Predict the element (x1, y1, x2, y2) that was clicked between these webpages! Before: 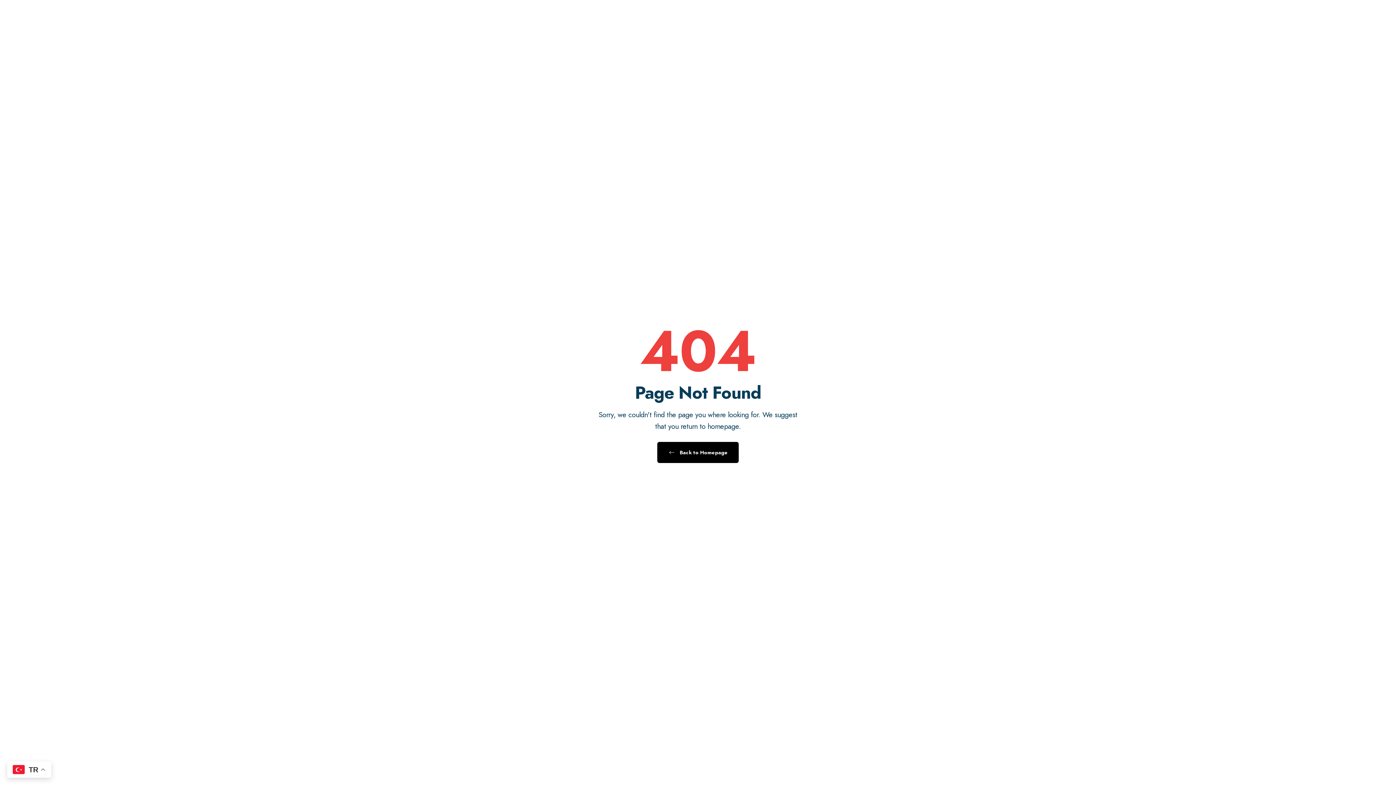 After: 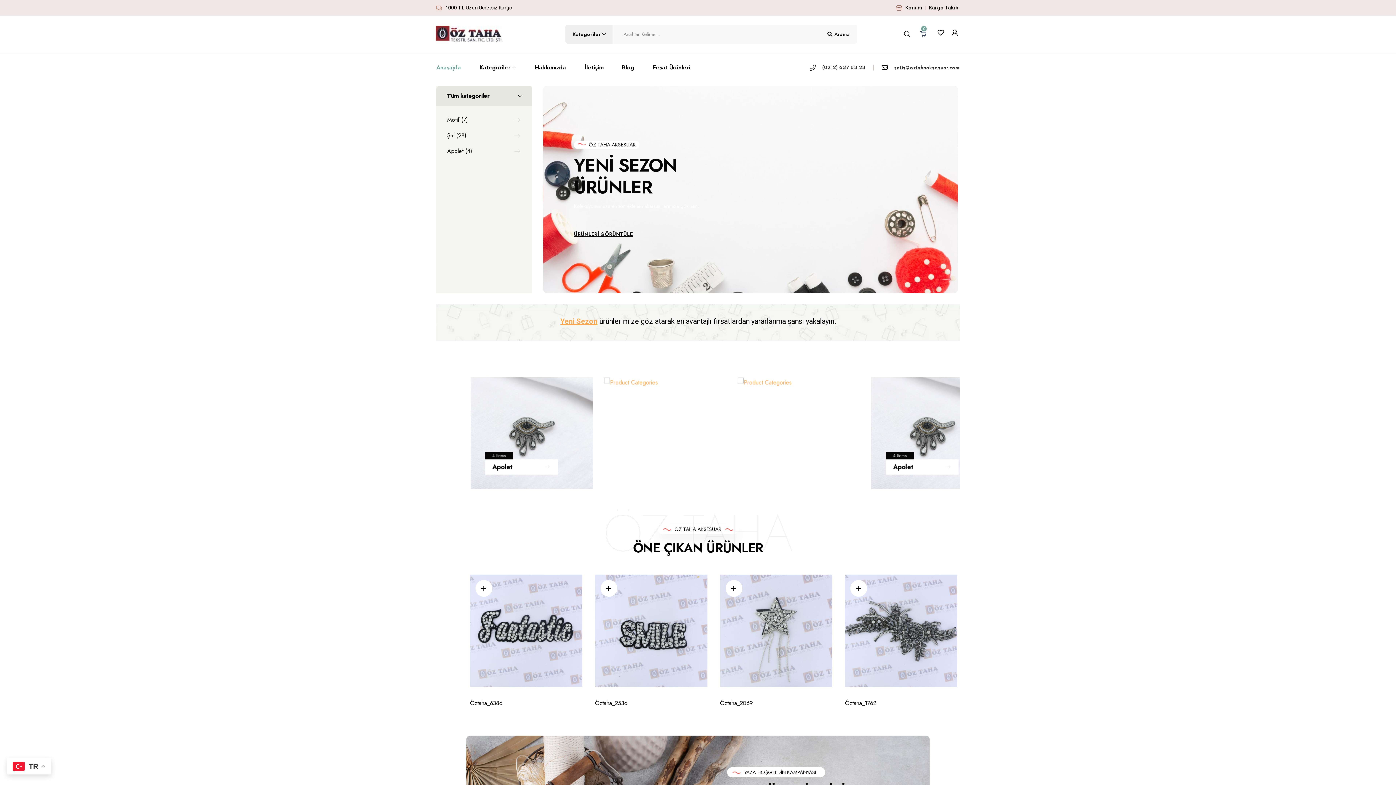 Action: bbox: (657, 442, 738, 463) label:  Back to Homepage